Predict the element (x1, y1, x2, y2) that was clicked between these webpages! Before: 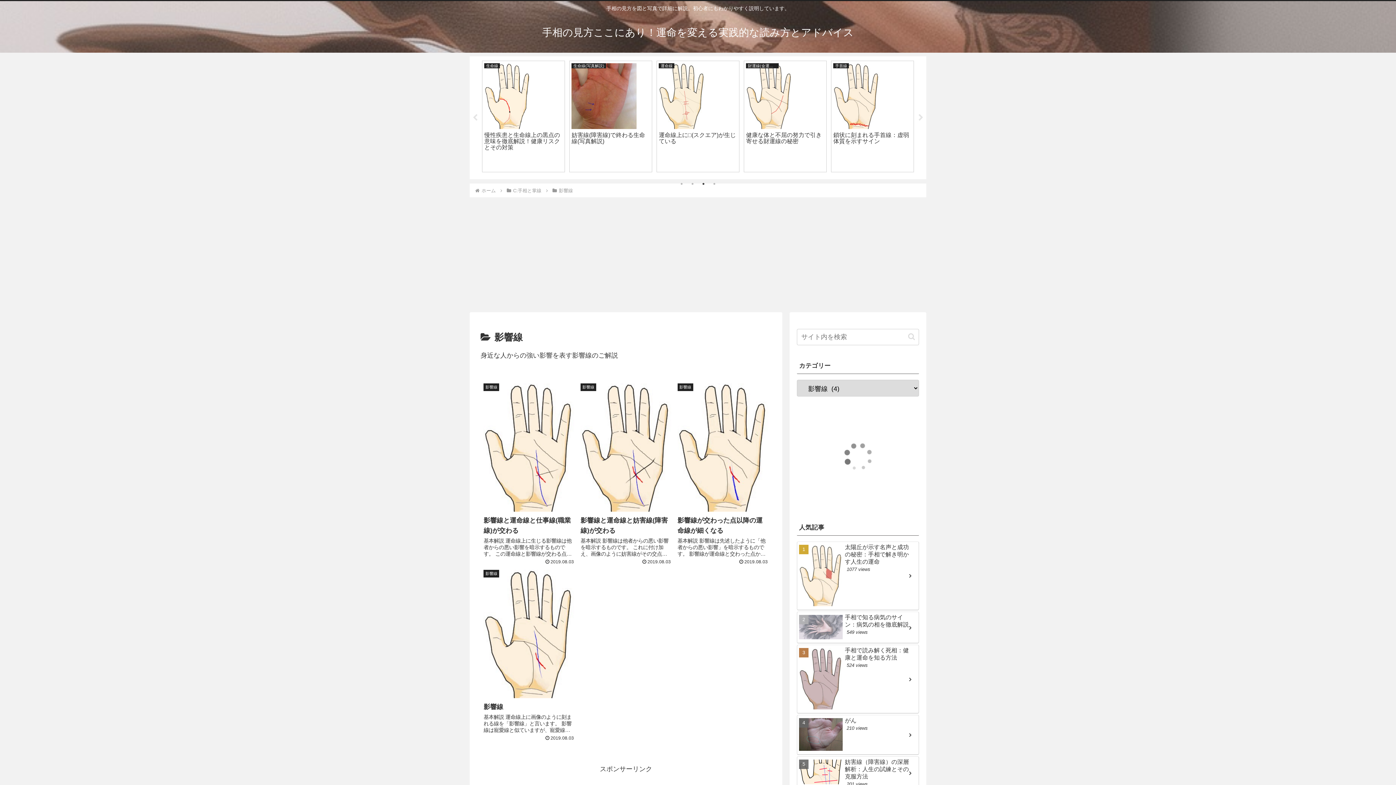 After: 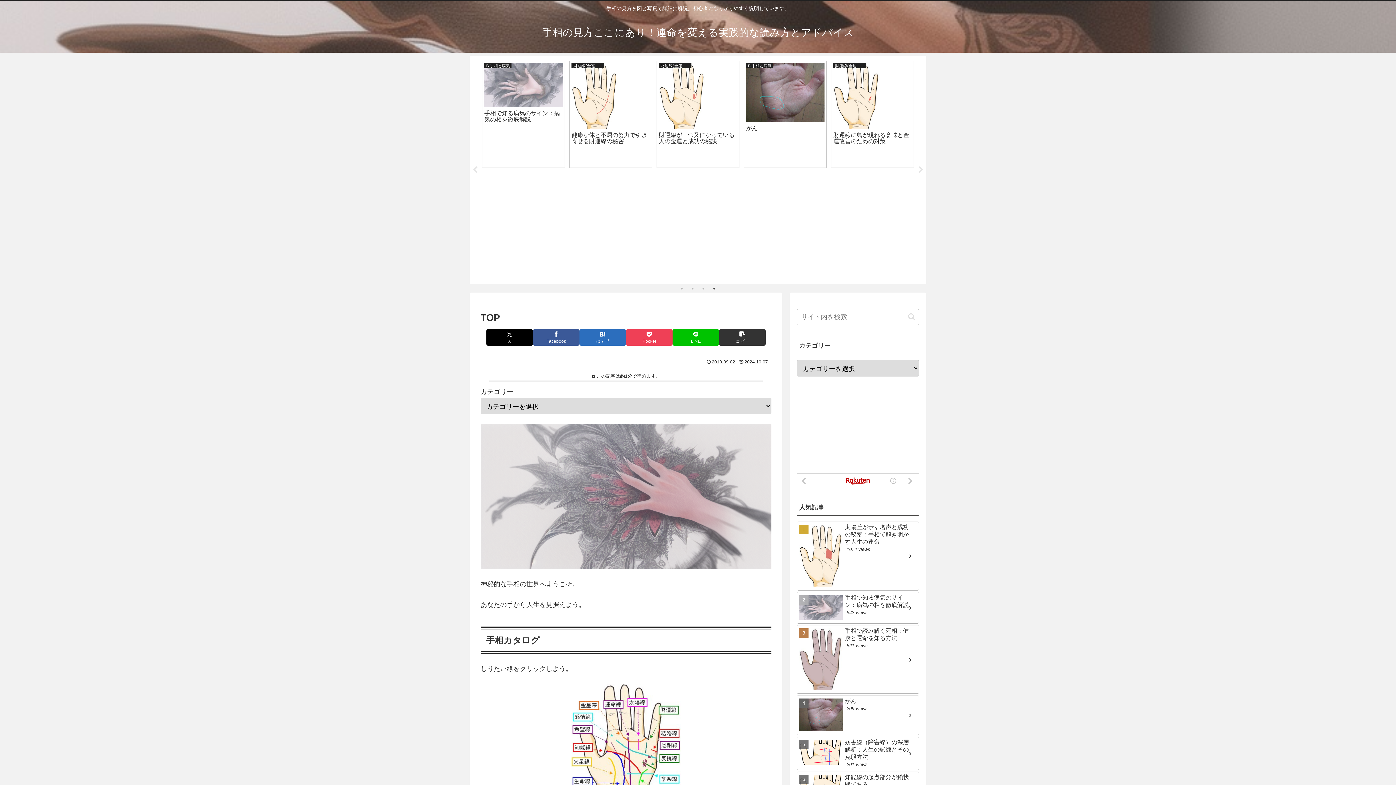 Action: bbox: (480, 187, 496, 193) label: ホーム